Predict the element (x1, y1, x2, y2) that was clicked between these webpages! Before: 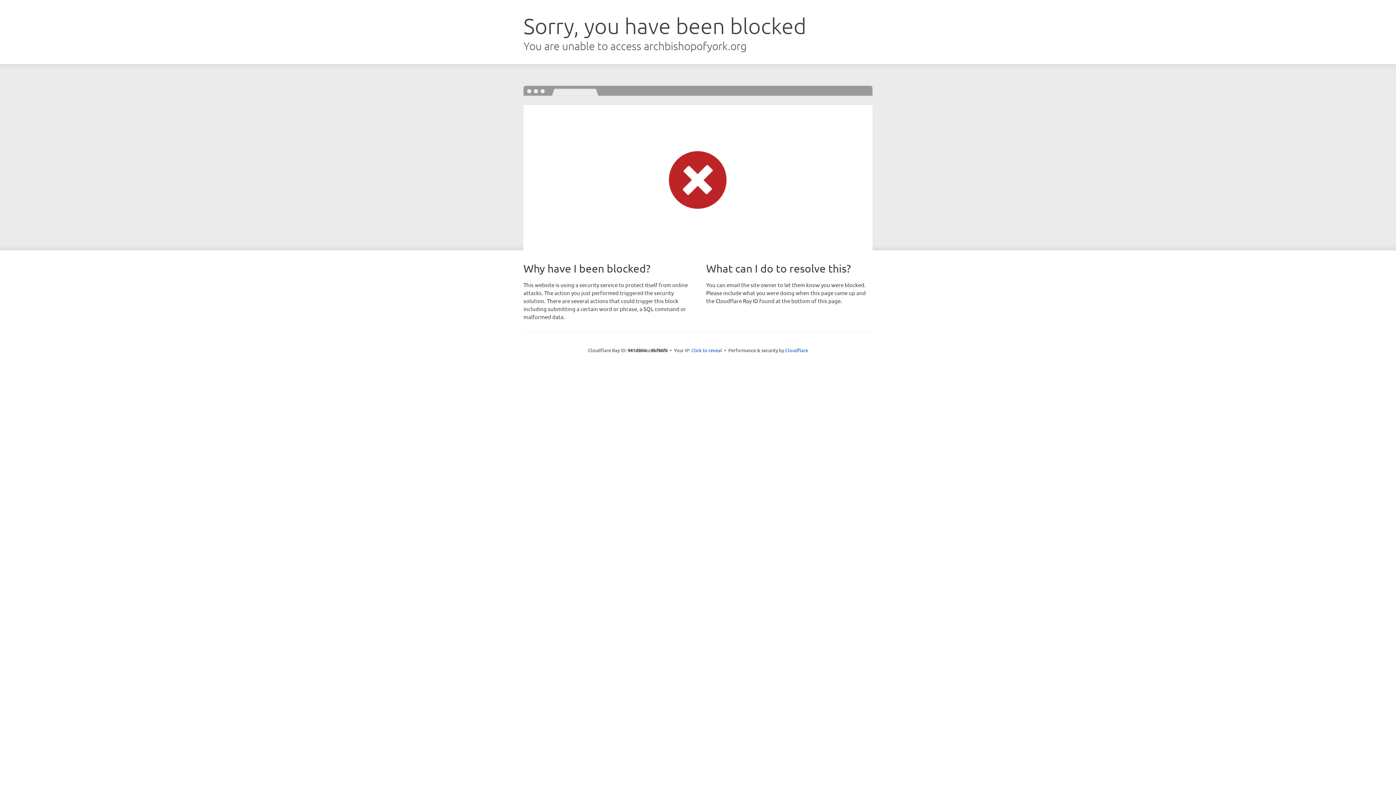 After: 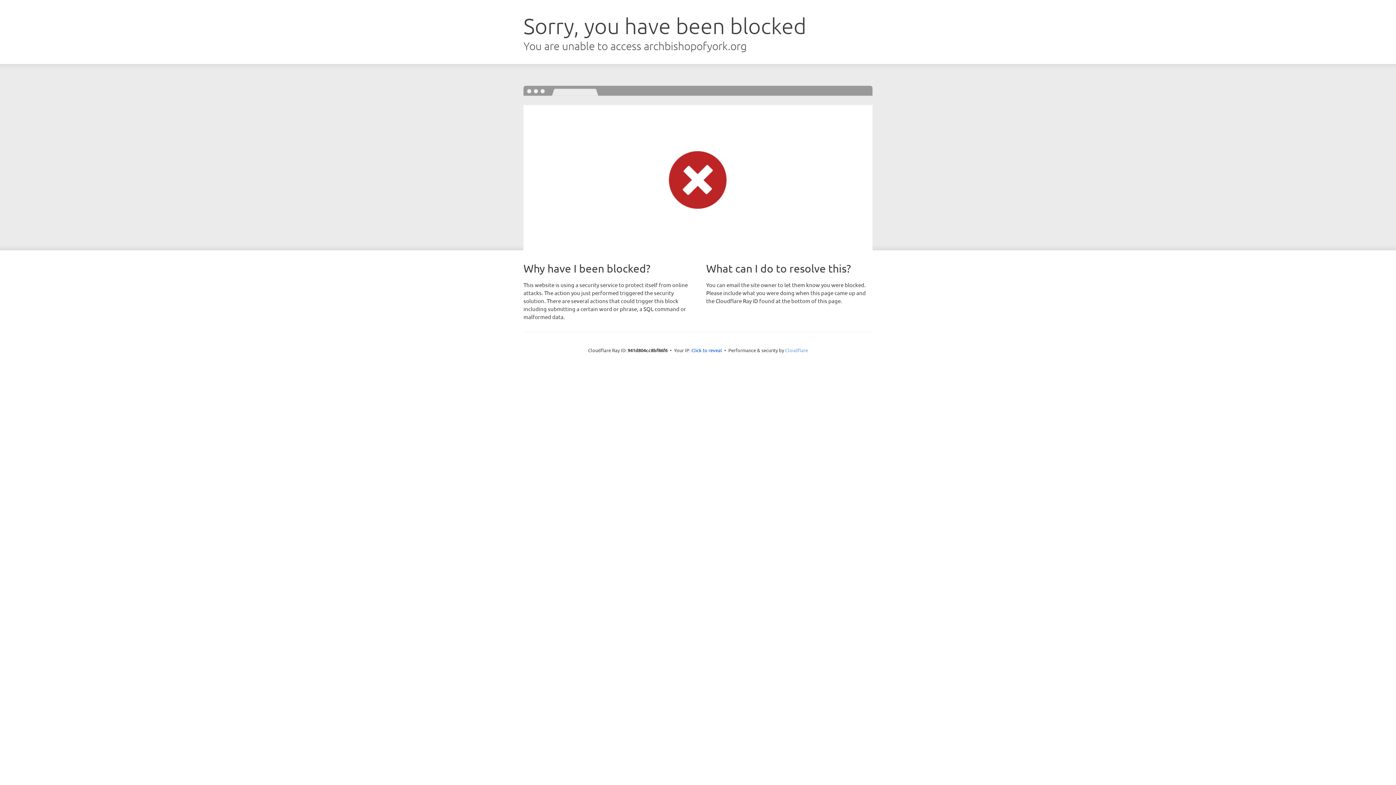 Action: label: Cloudflare bbox: (785, 347, 808, 353)